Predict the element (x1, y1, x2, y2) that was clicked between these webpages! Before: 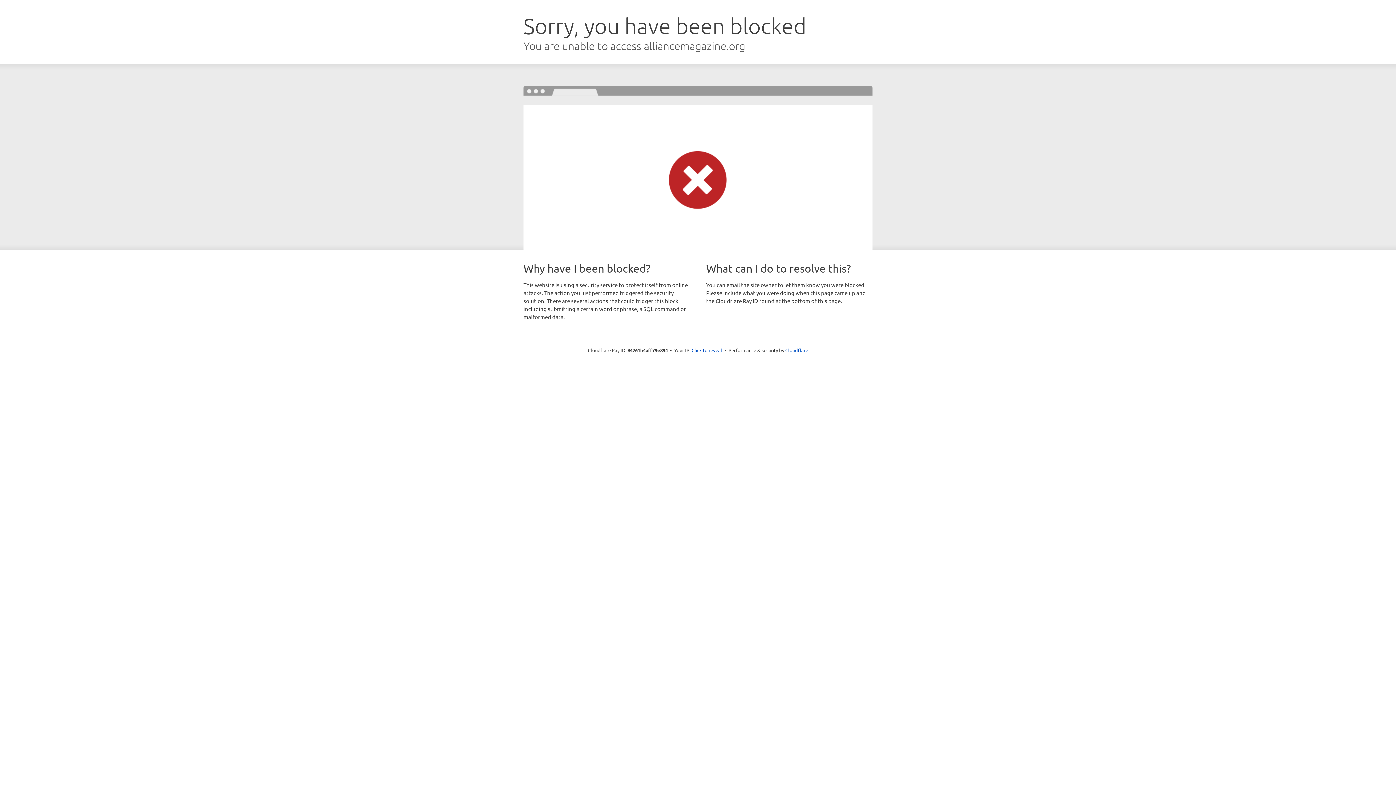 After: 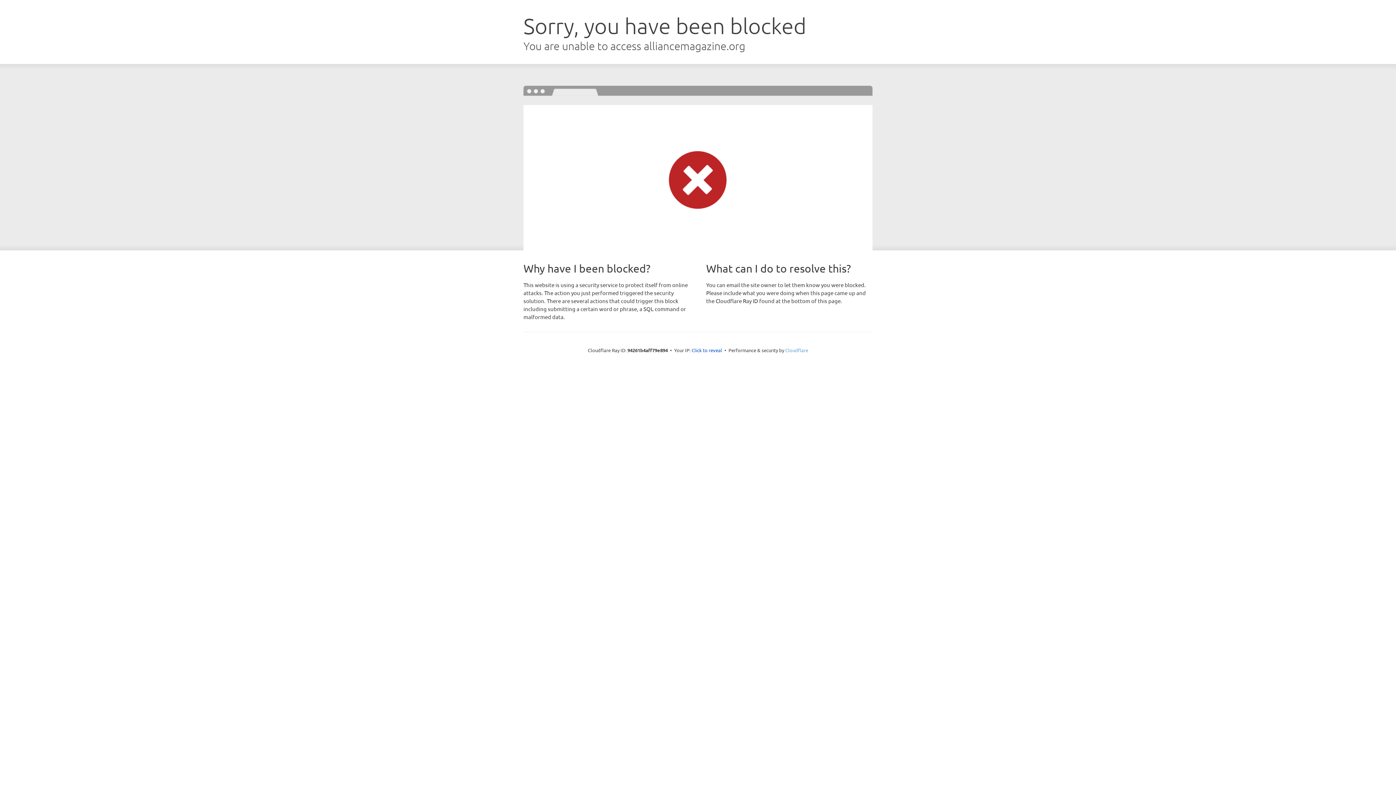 Action: bbox: (785, 347, 808, 353) label: Cloudflare